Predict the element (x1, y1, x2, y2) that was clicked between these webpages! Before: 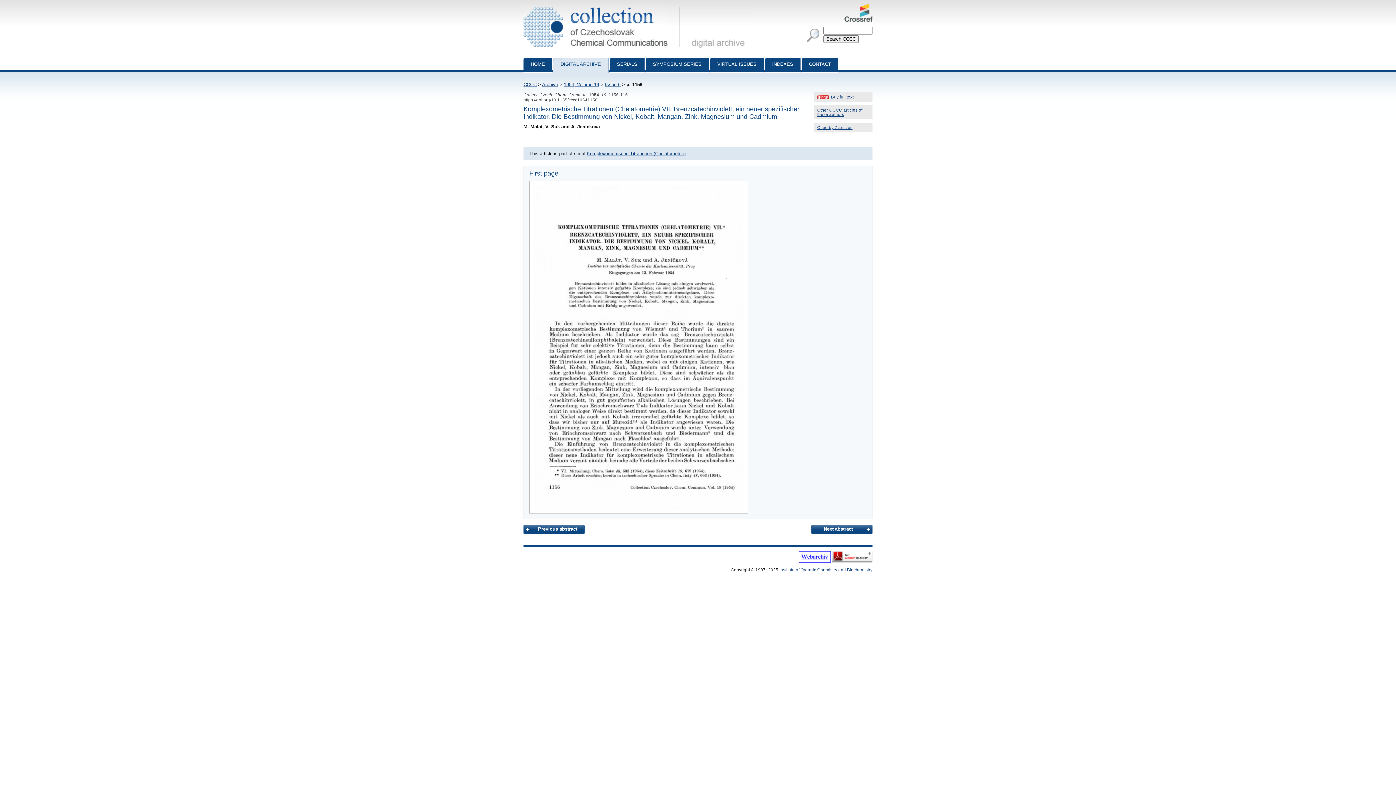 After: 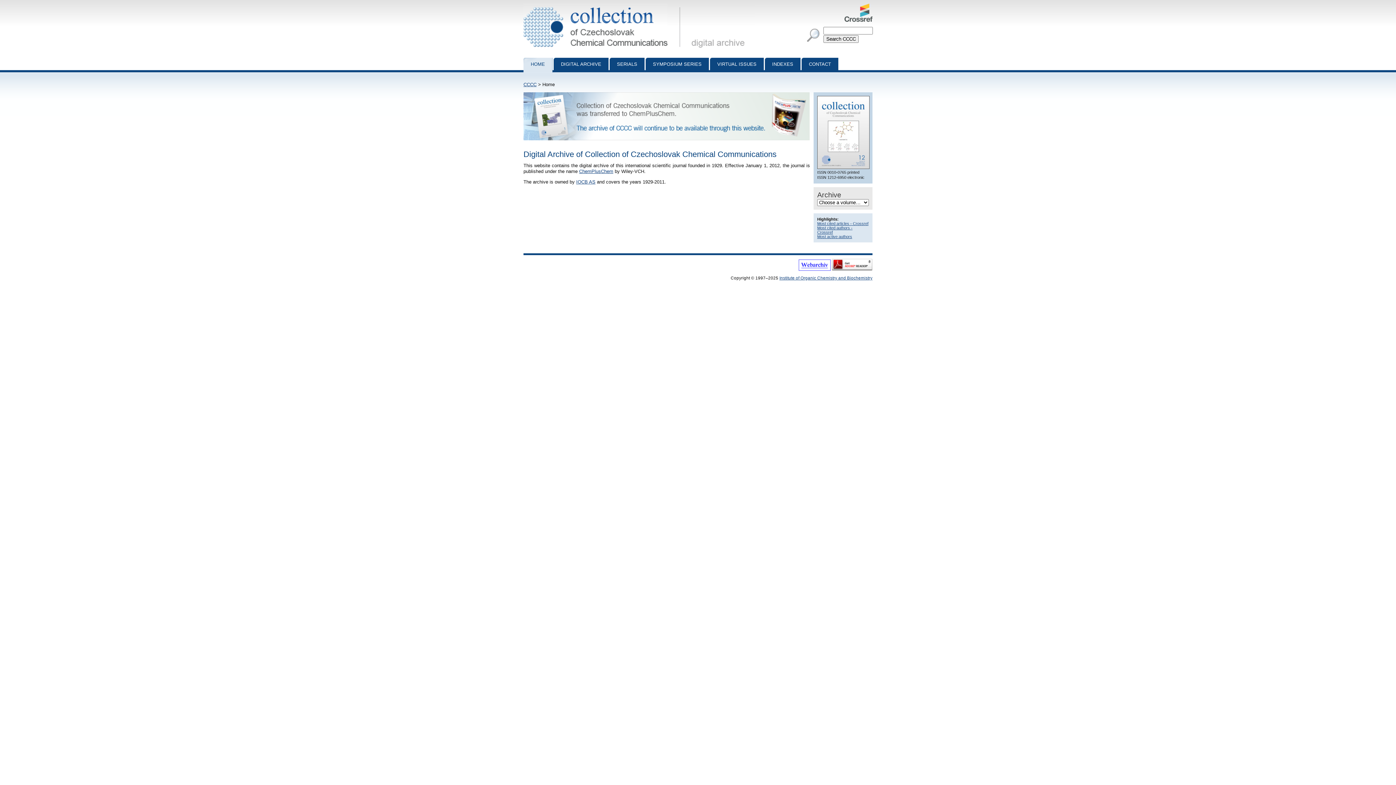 Action: label: CCCC bbox: (523, 81, 536, 87)